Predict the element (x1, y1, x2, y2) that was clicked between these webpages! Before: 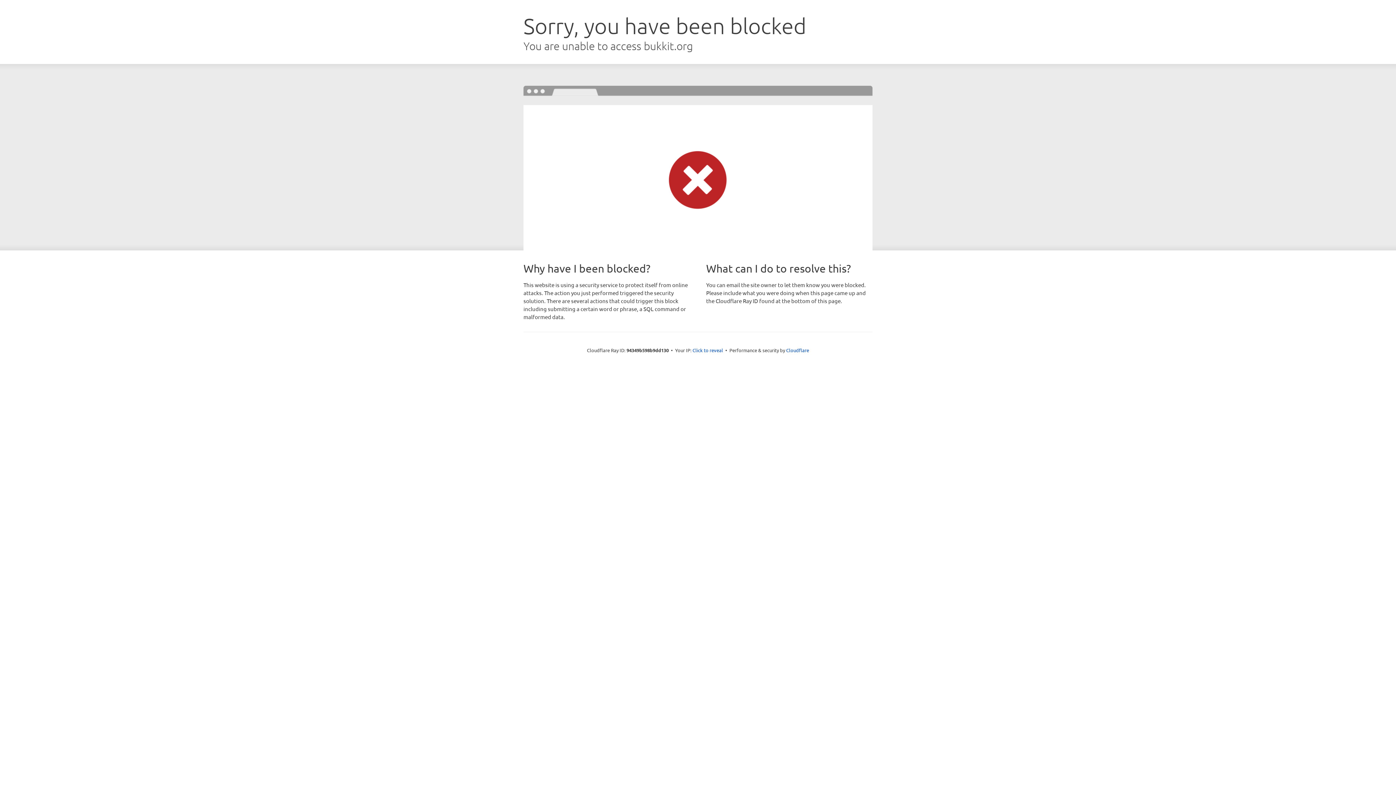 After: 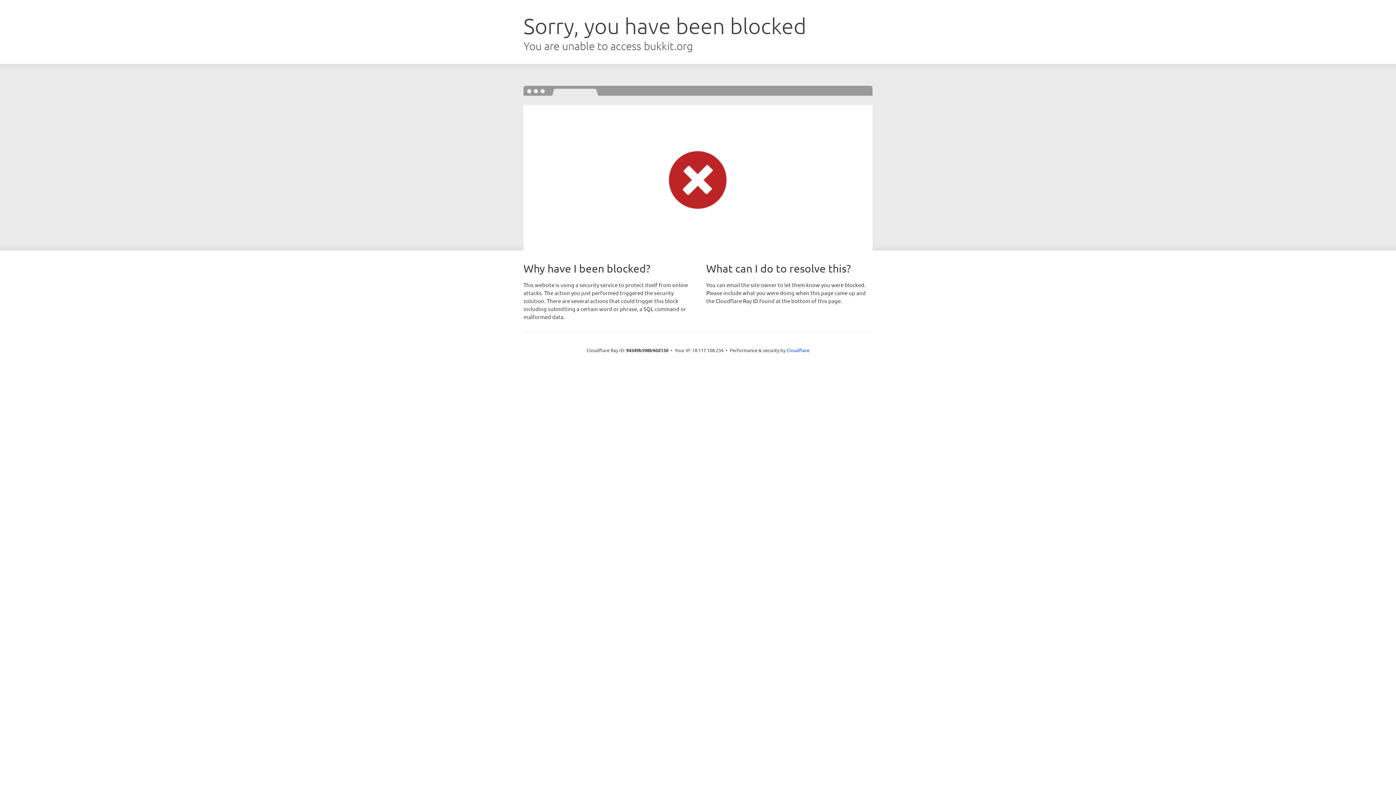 Action: label: Click to reveal bbox: (692, 346, 723, 353)